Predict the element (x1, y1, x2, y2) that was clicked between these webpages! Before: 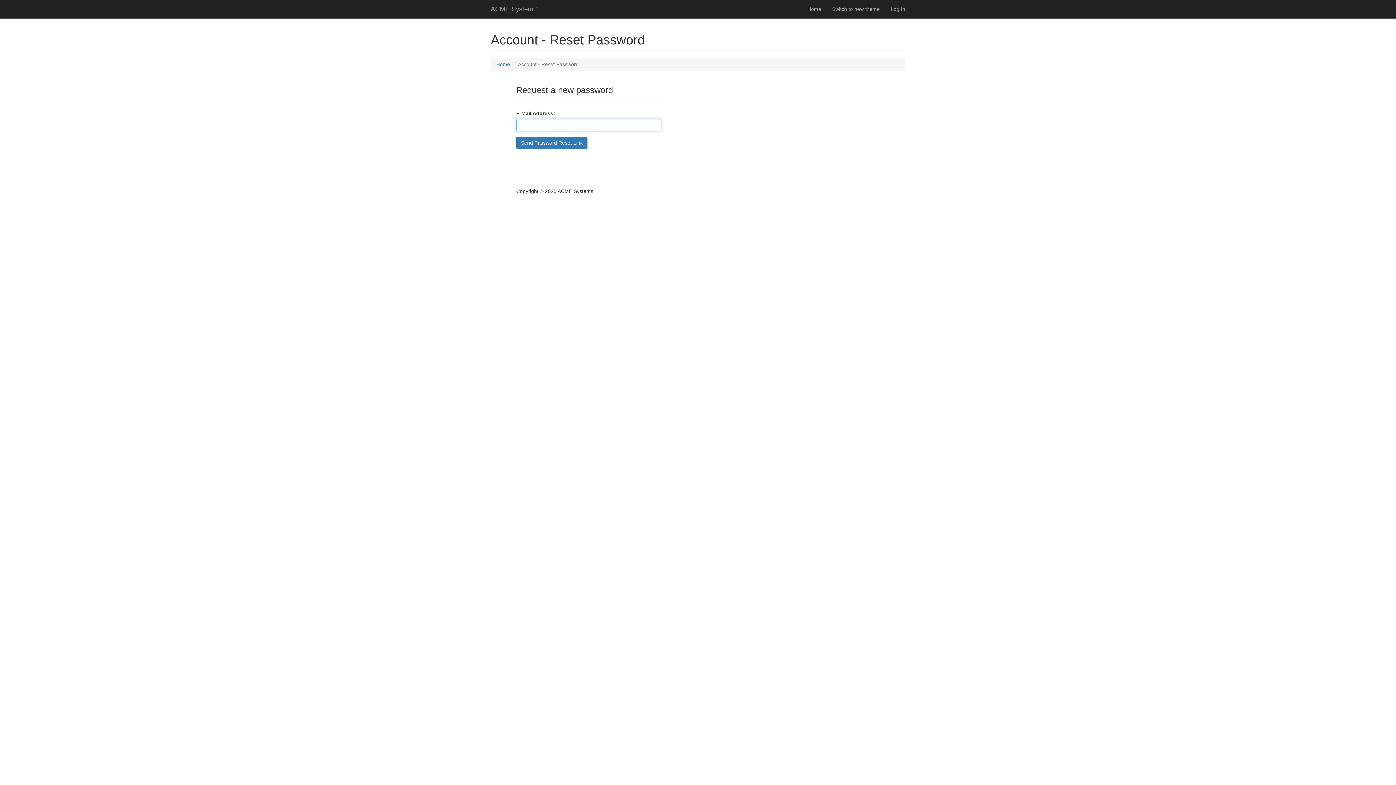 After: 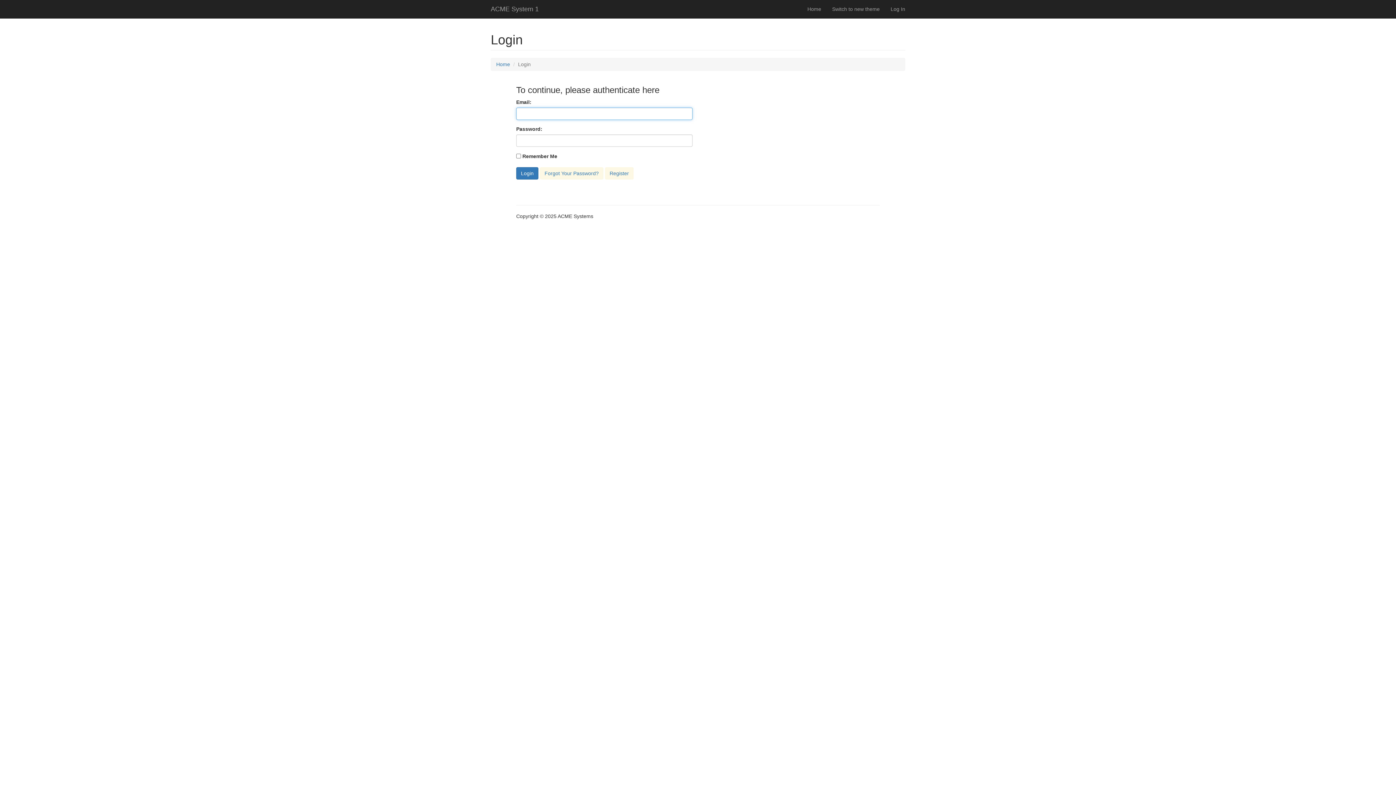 Action: label: Log In bbox: (885, 0, 910, 18)